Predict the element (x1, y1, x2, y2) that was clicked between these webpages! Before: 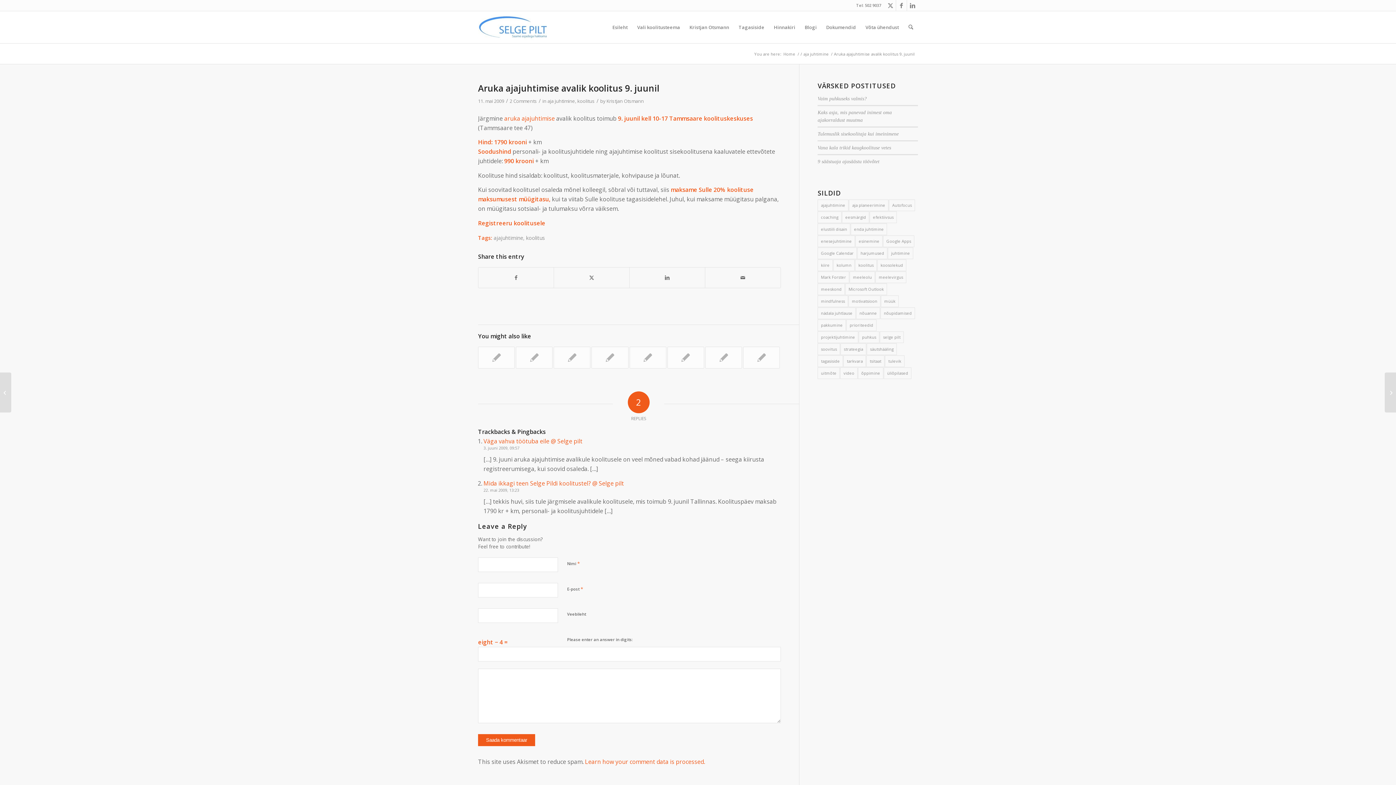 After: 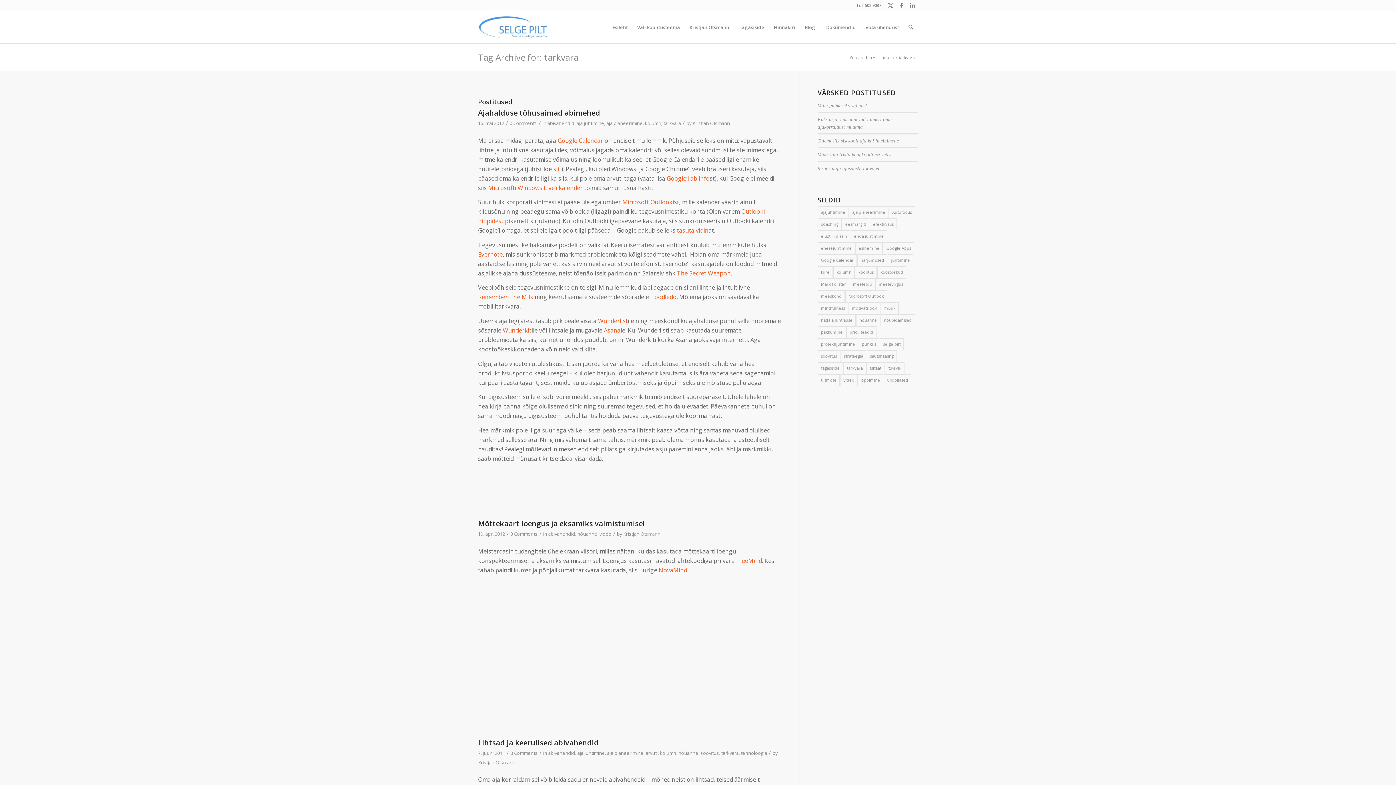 Action: bbox: (843, 355, 866, 367) label: tarkvara (9 elementi)